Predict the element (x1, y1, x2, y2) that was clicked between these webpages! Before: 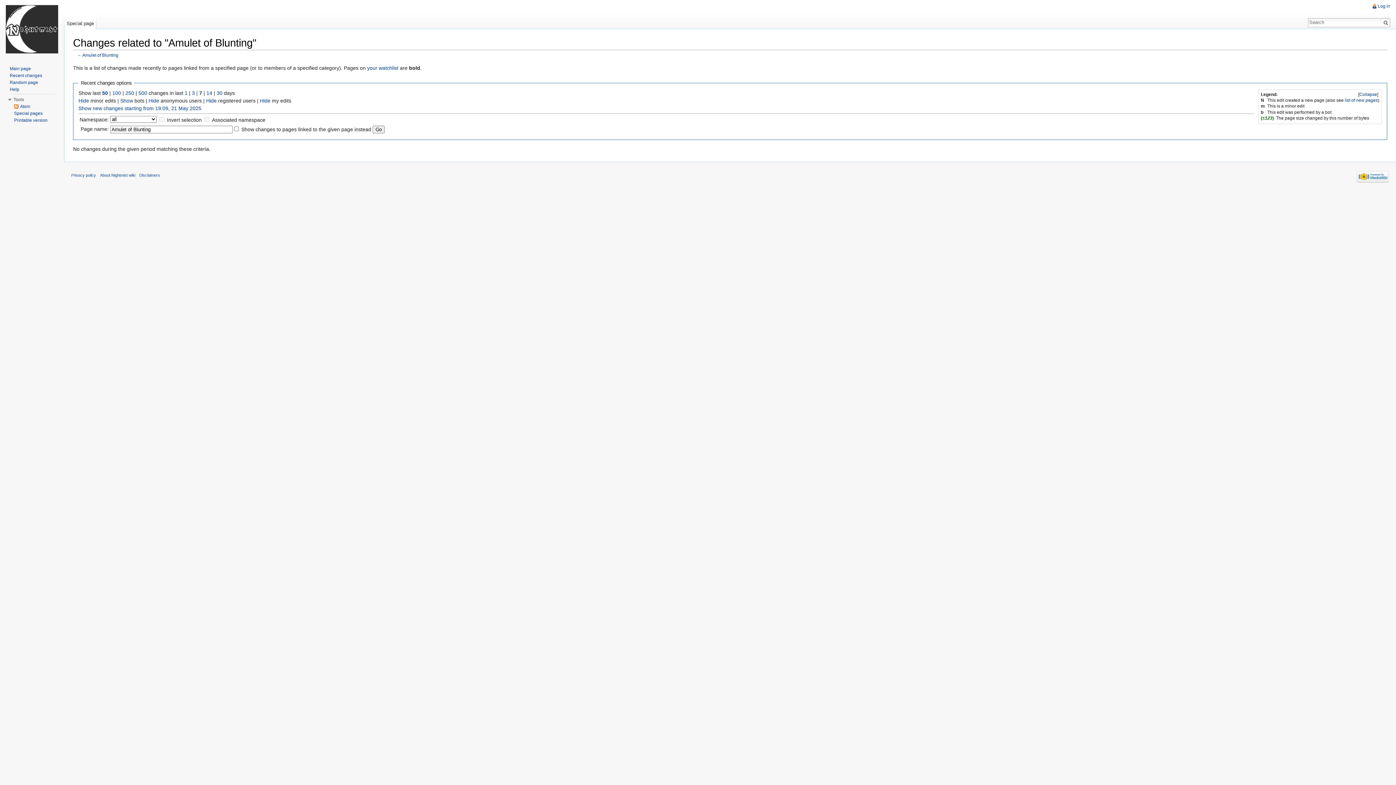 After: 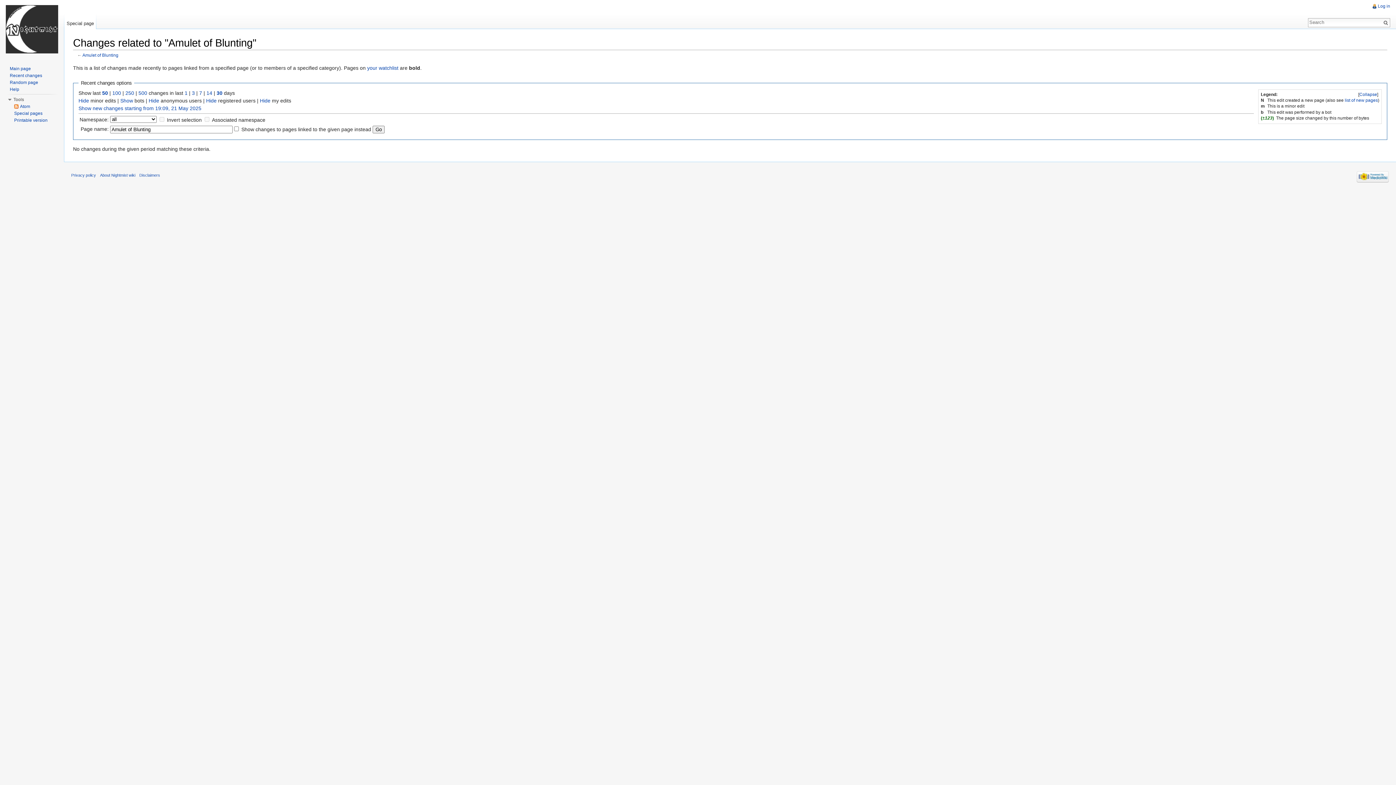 Action: bbox: (216, 90, 222, 95) label: 30